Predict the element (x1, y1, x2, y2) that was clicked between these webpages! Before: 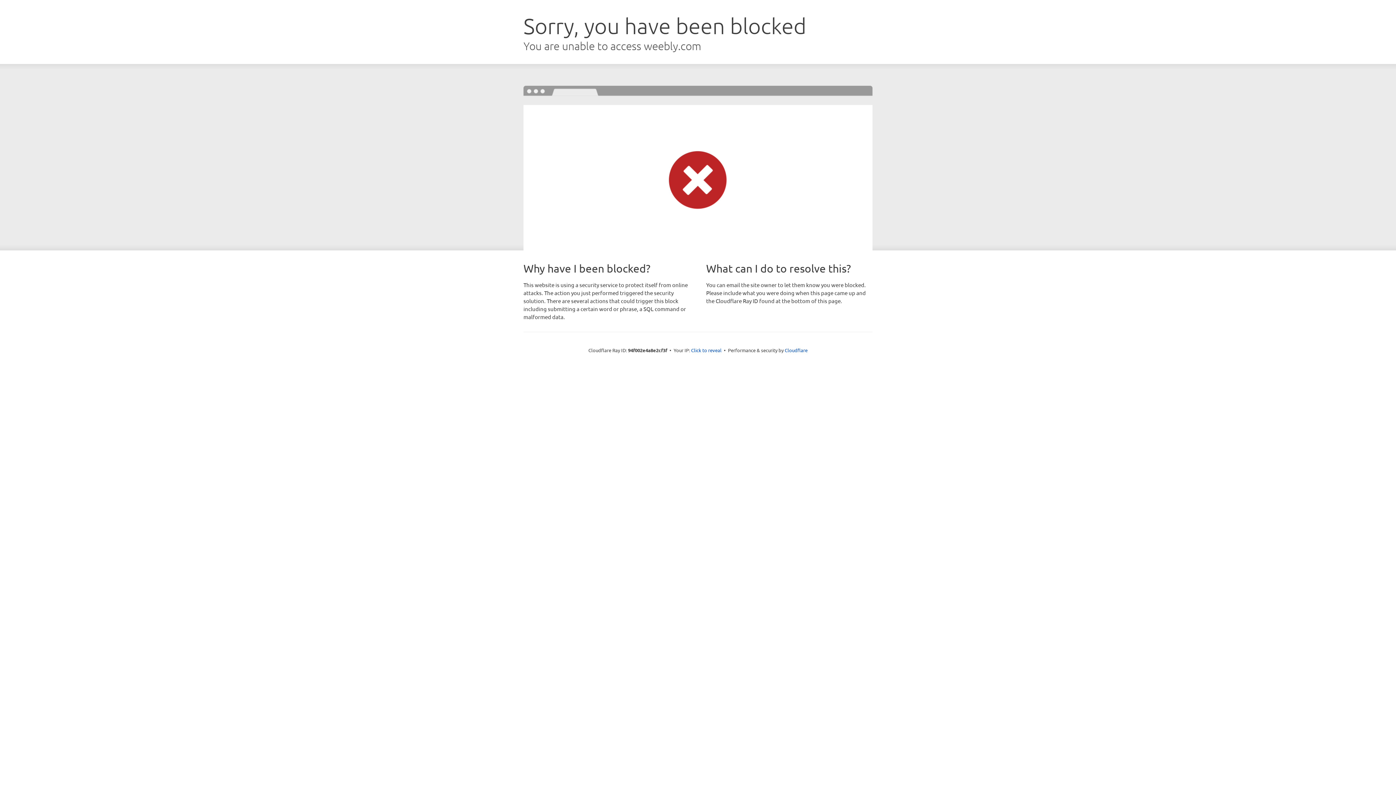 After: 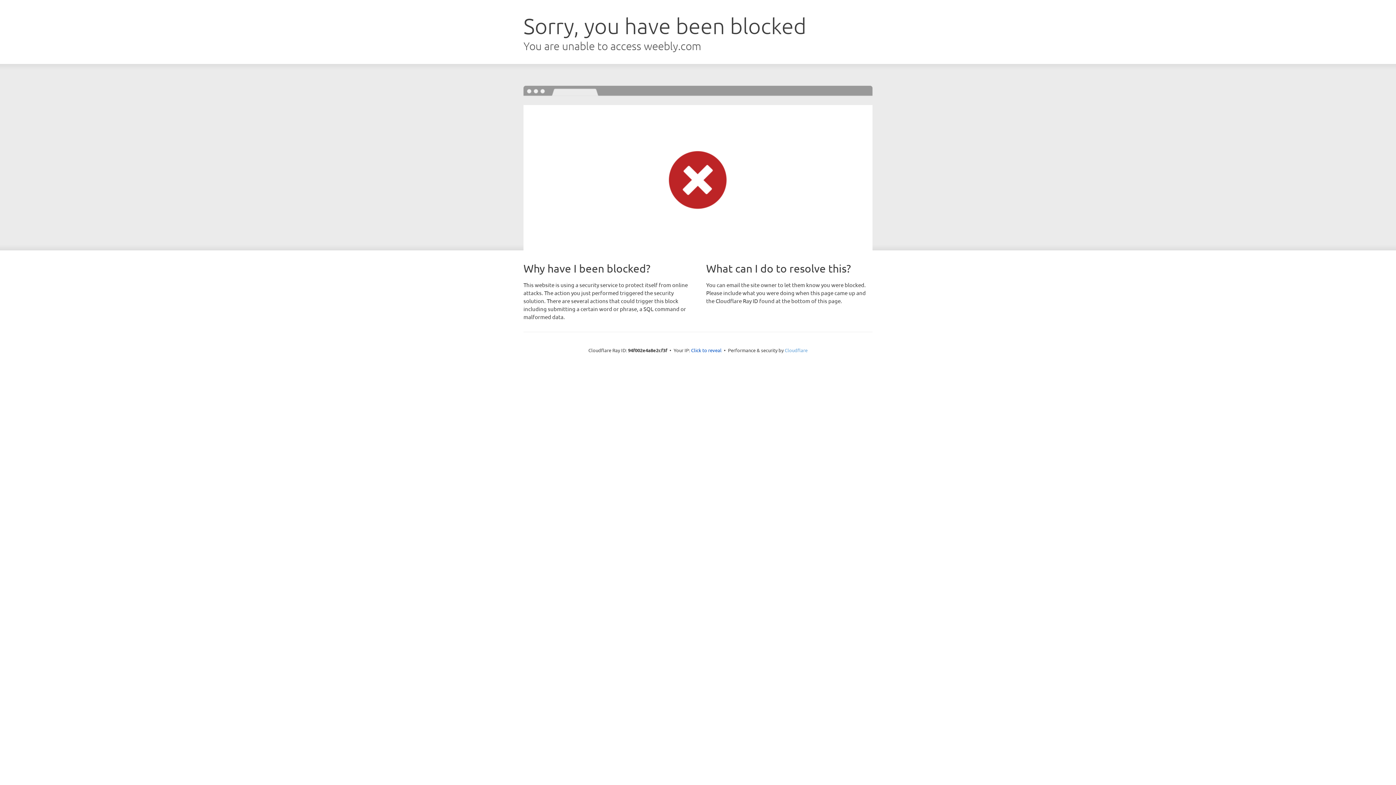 Action: bbox: (784, 347, 807, 353) label: Cloudflare